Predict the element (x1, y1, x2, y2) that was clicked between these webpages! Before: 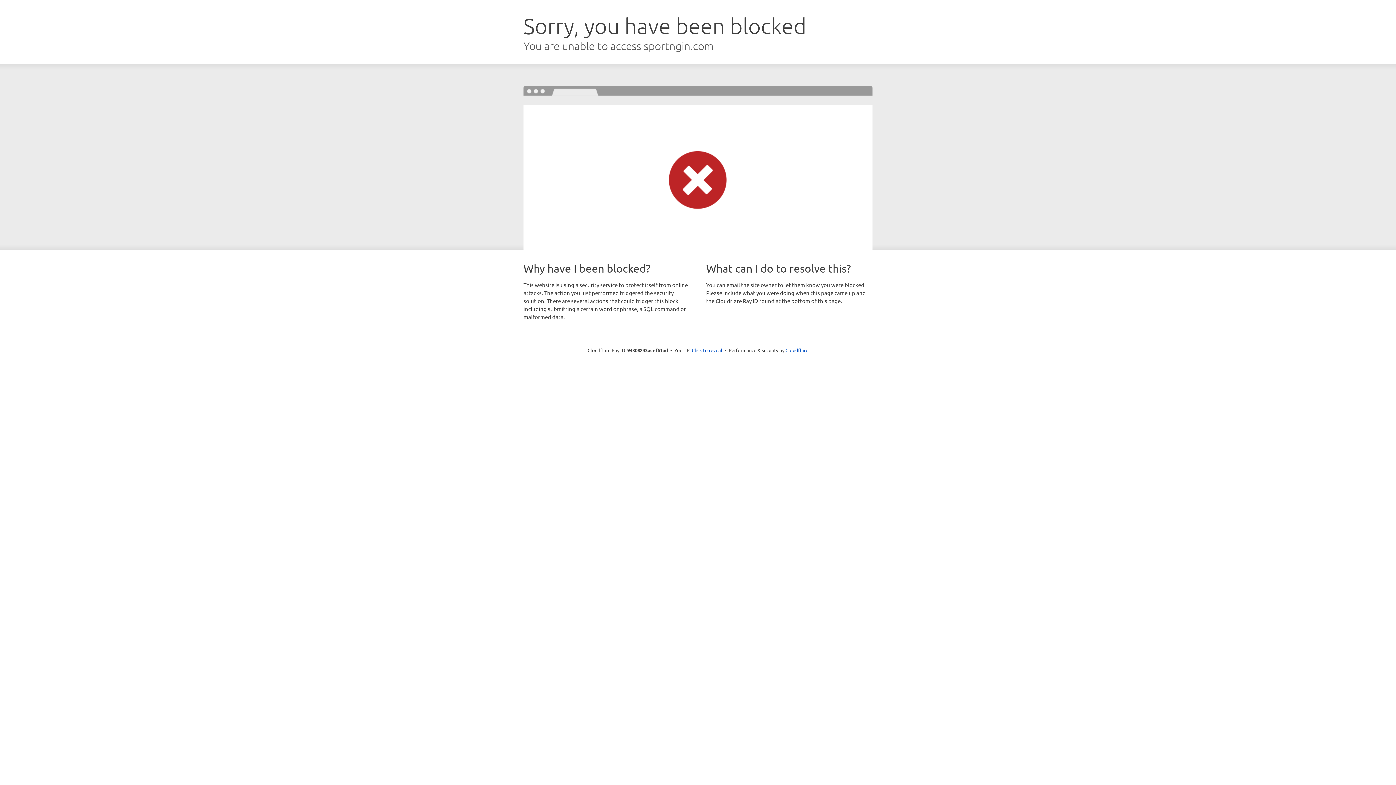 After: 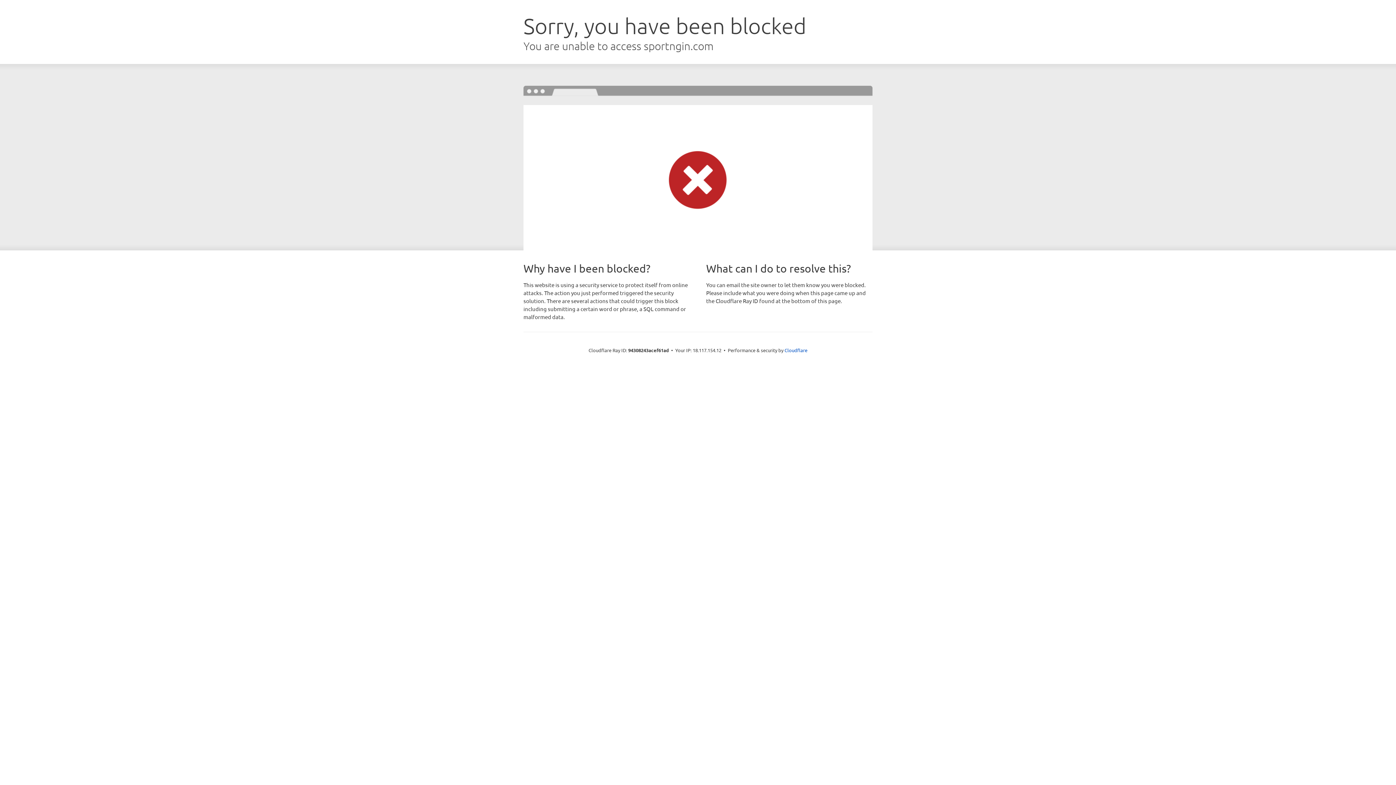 Action: label: Click to reveal bbox: (692, 346, 722, 353)